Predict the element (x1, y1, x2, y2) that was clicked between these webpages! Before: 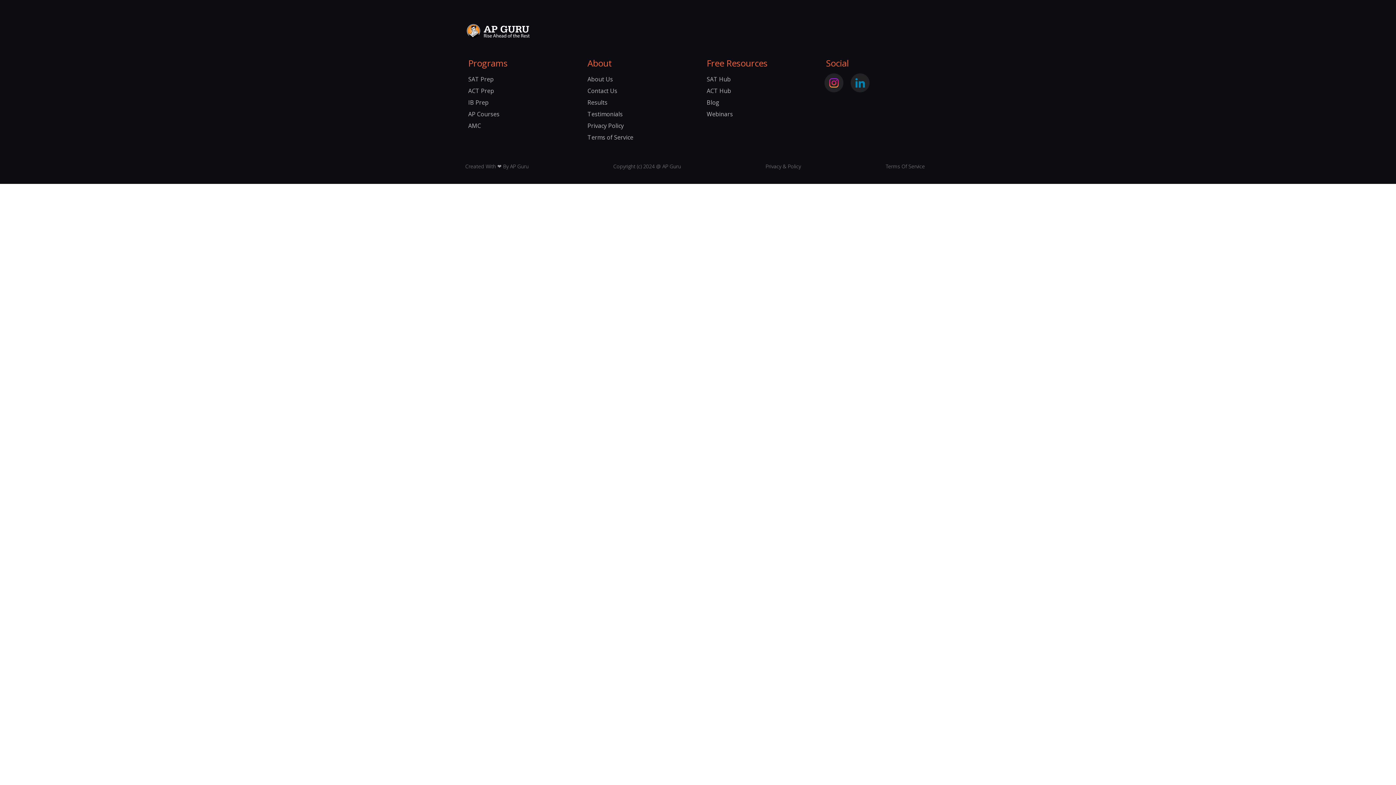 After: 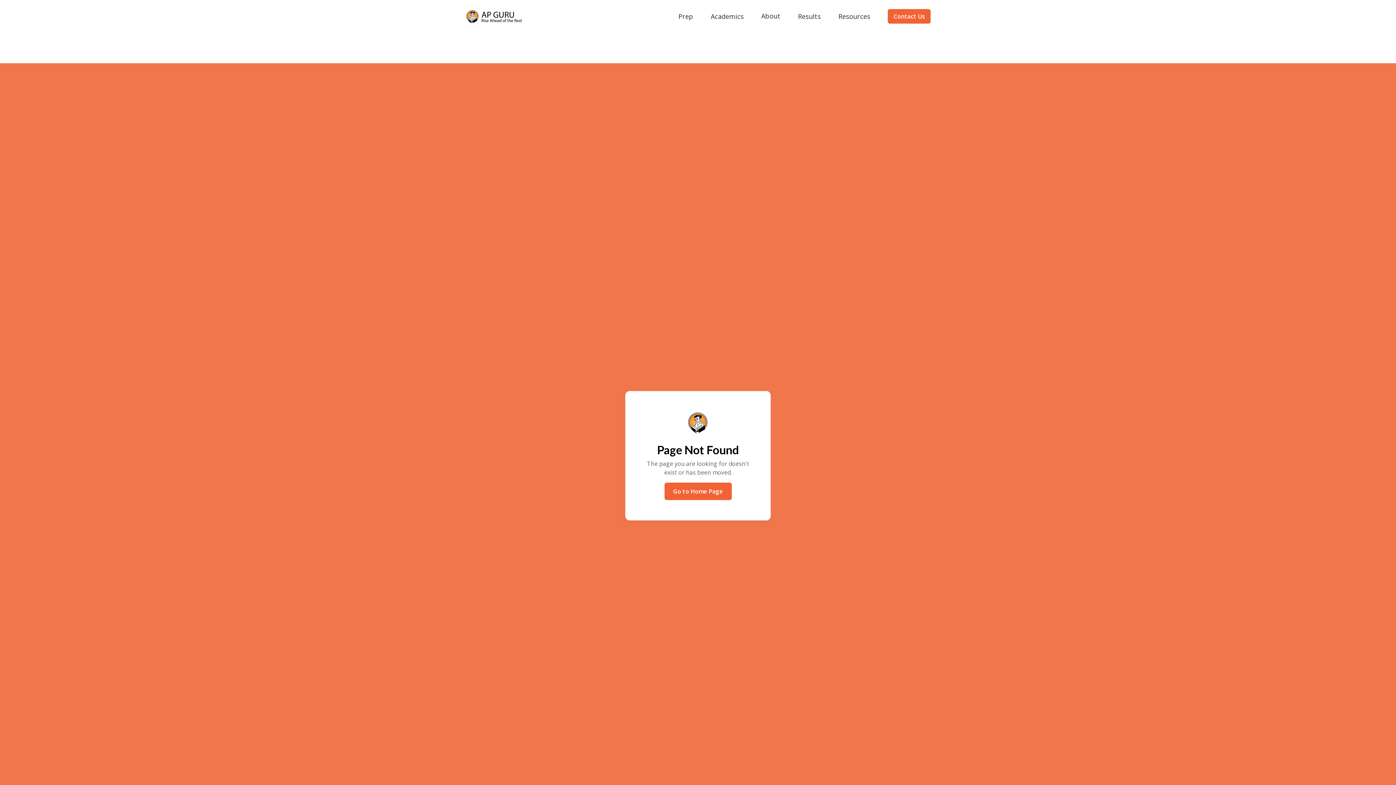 Action: label: AMC bbox: (468, 120, 481, 130)